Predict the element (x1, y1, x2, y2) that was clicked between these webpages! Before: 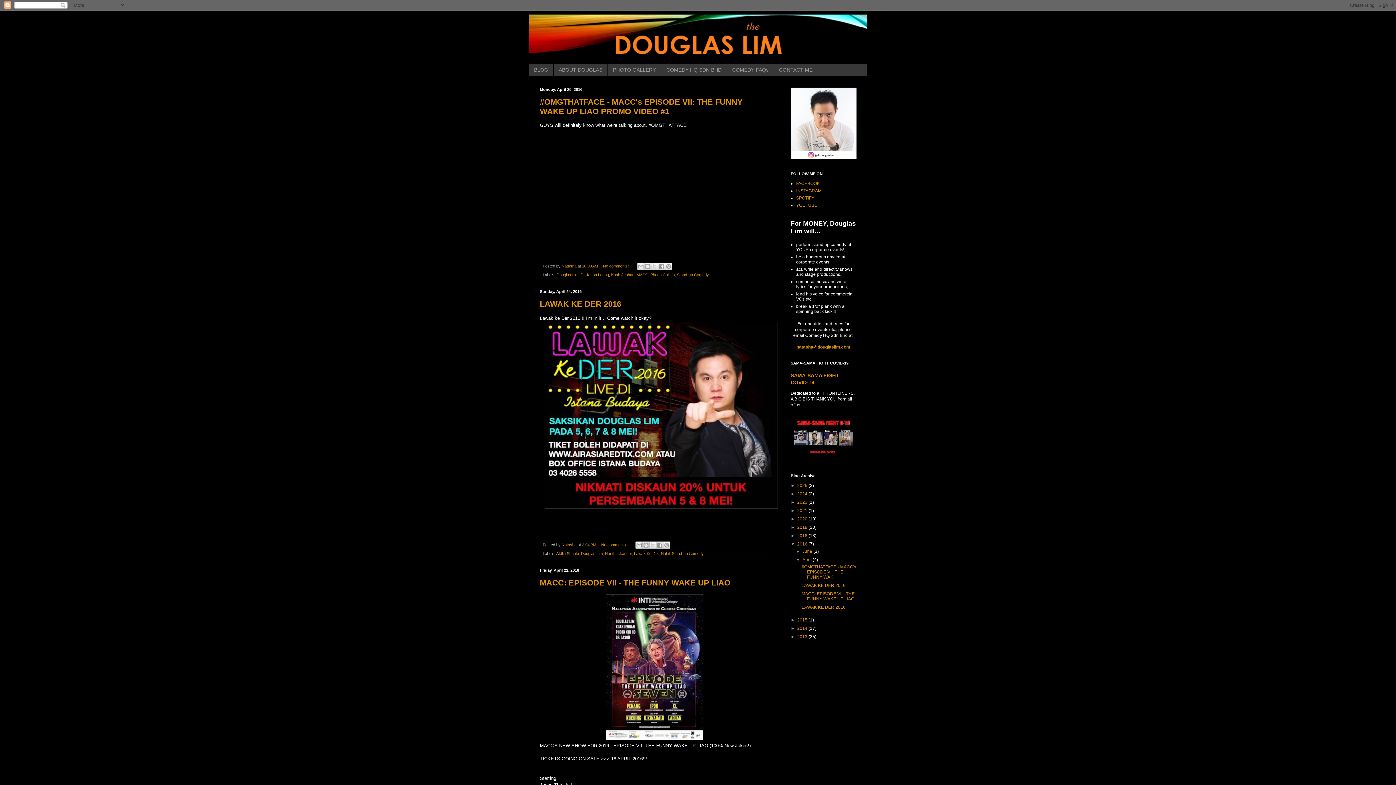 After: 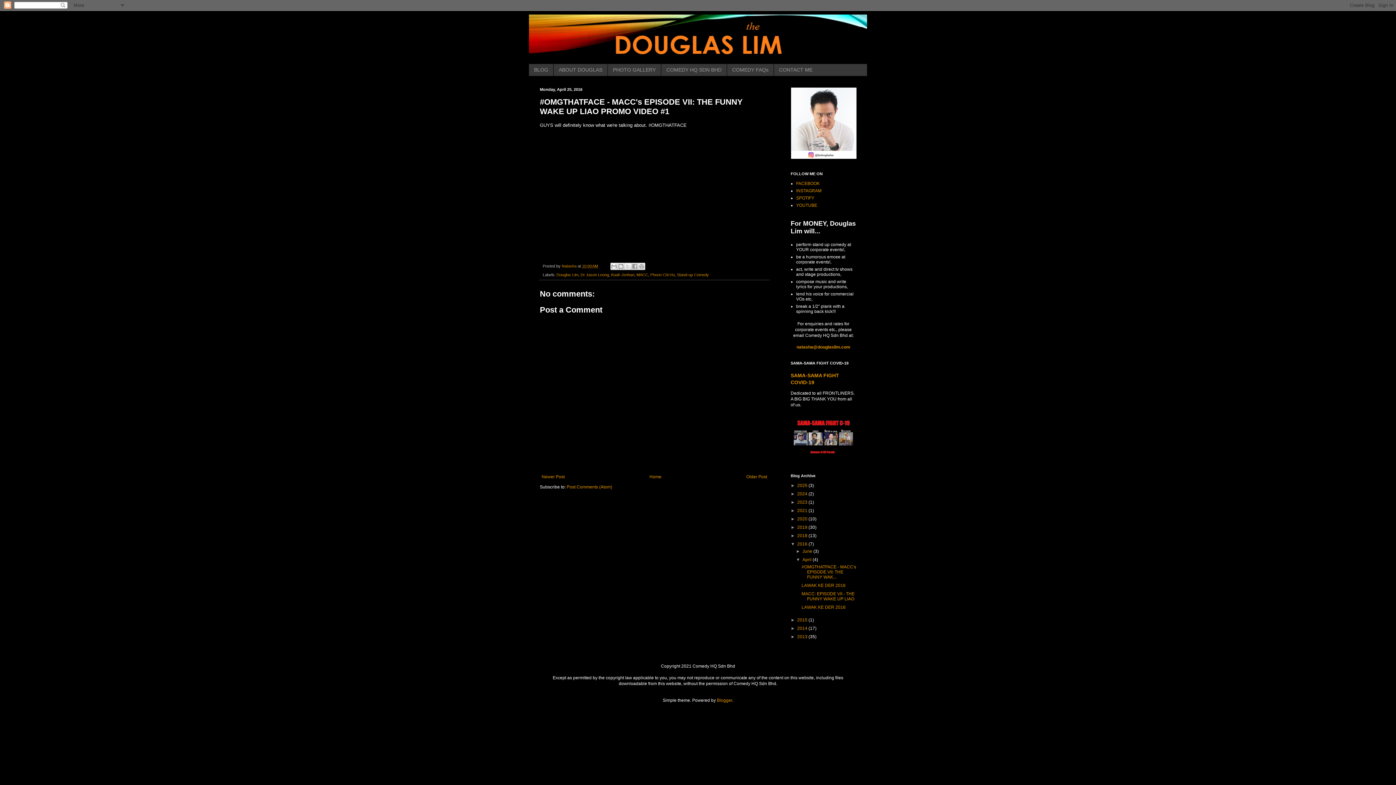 Action: label: #‎OMGTHATFACE‬ - MACC's EPISODE VII: THE FUNNY WAKE UP LIAO PROMO VIDEO #1 bbox: (540, 97, 742, 116)